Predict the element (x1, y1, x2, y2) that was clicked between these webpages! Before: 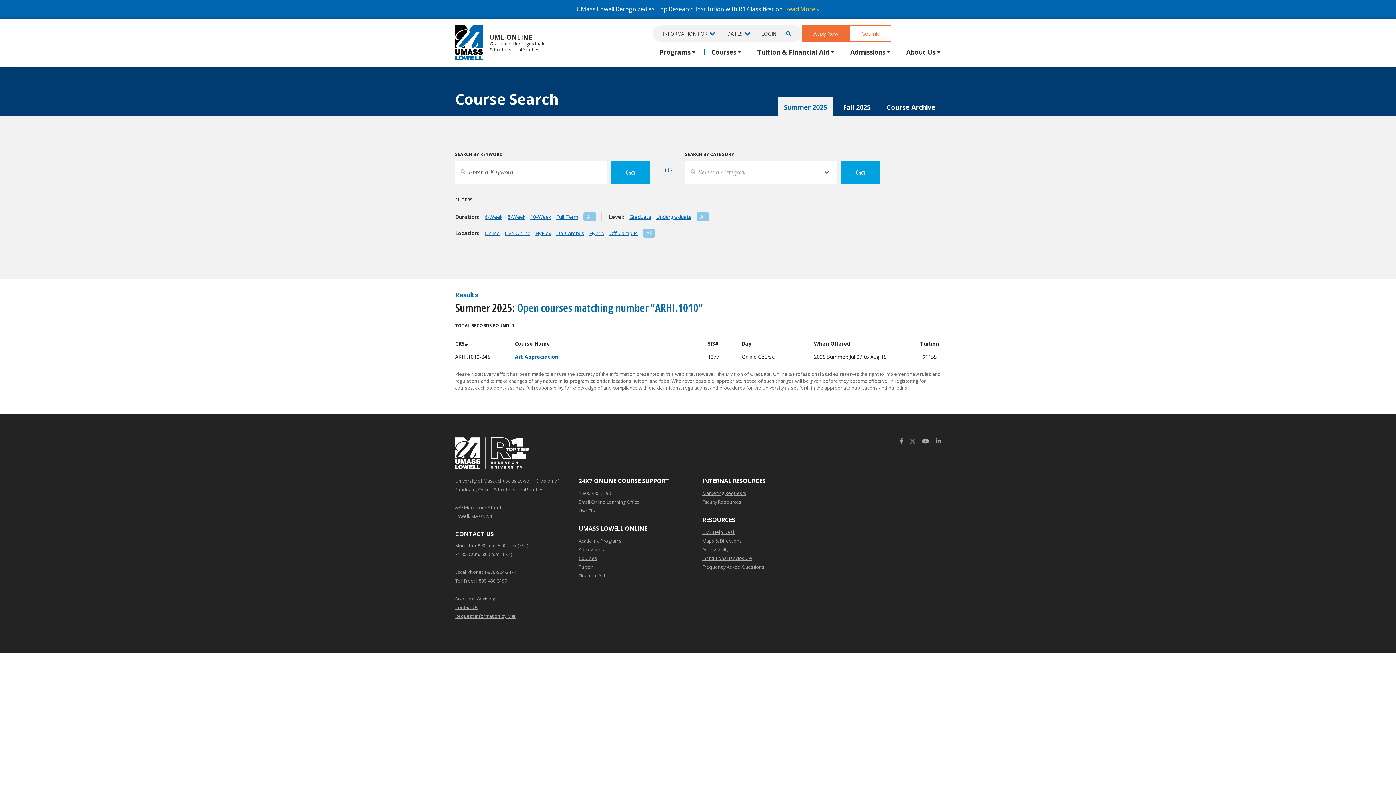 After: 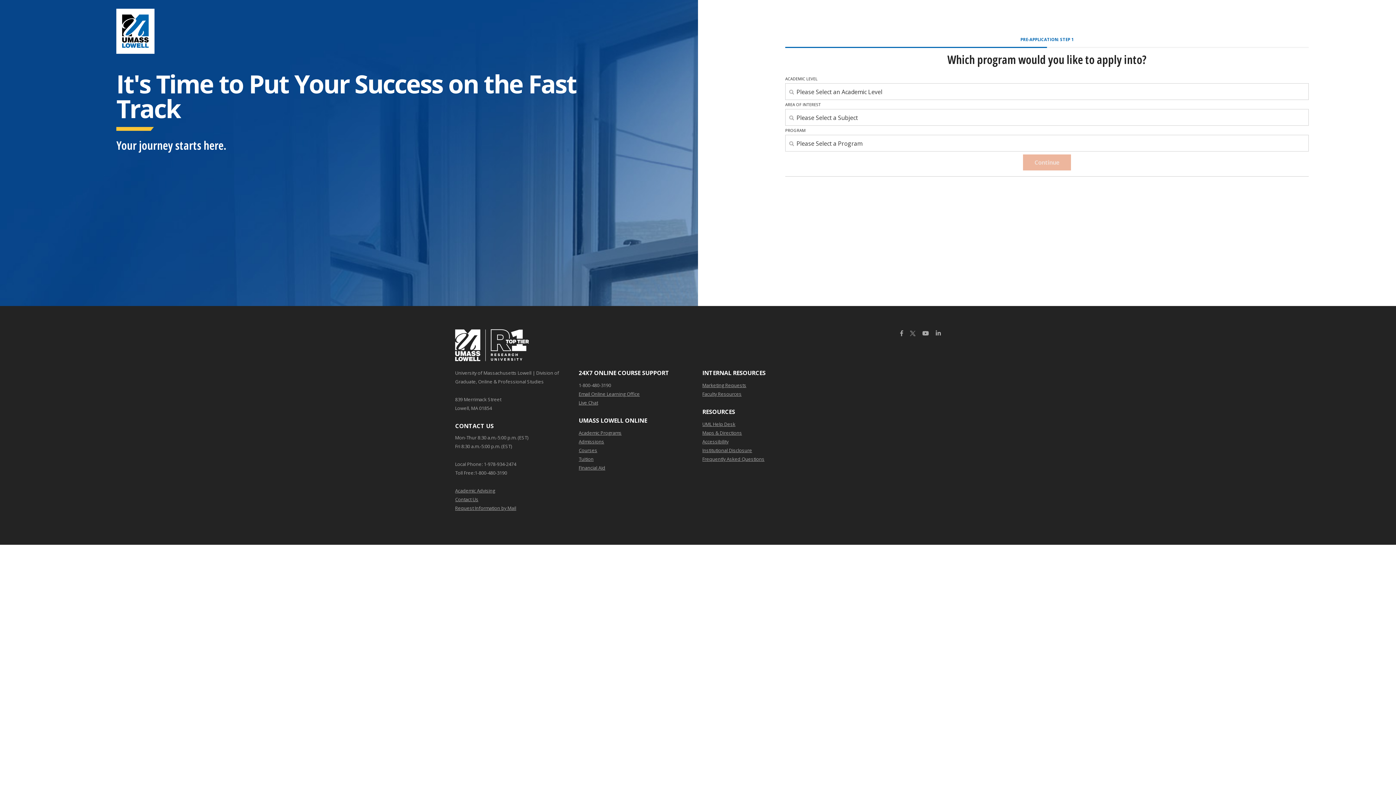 Action: label: Apply Now bbox: (801, 25, 850, 41)